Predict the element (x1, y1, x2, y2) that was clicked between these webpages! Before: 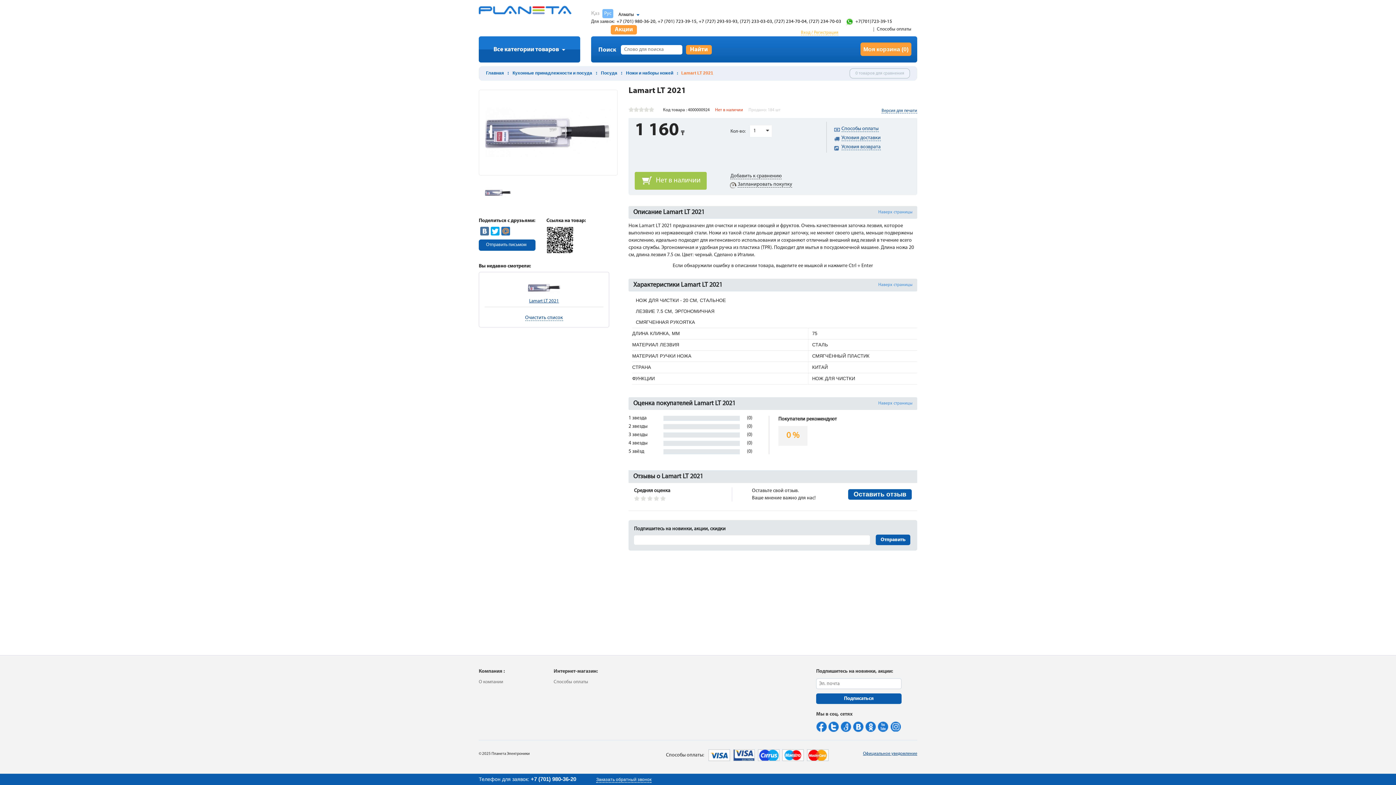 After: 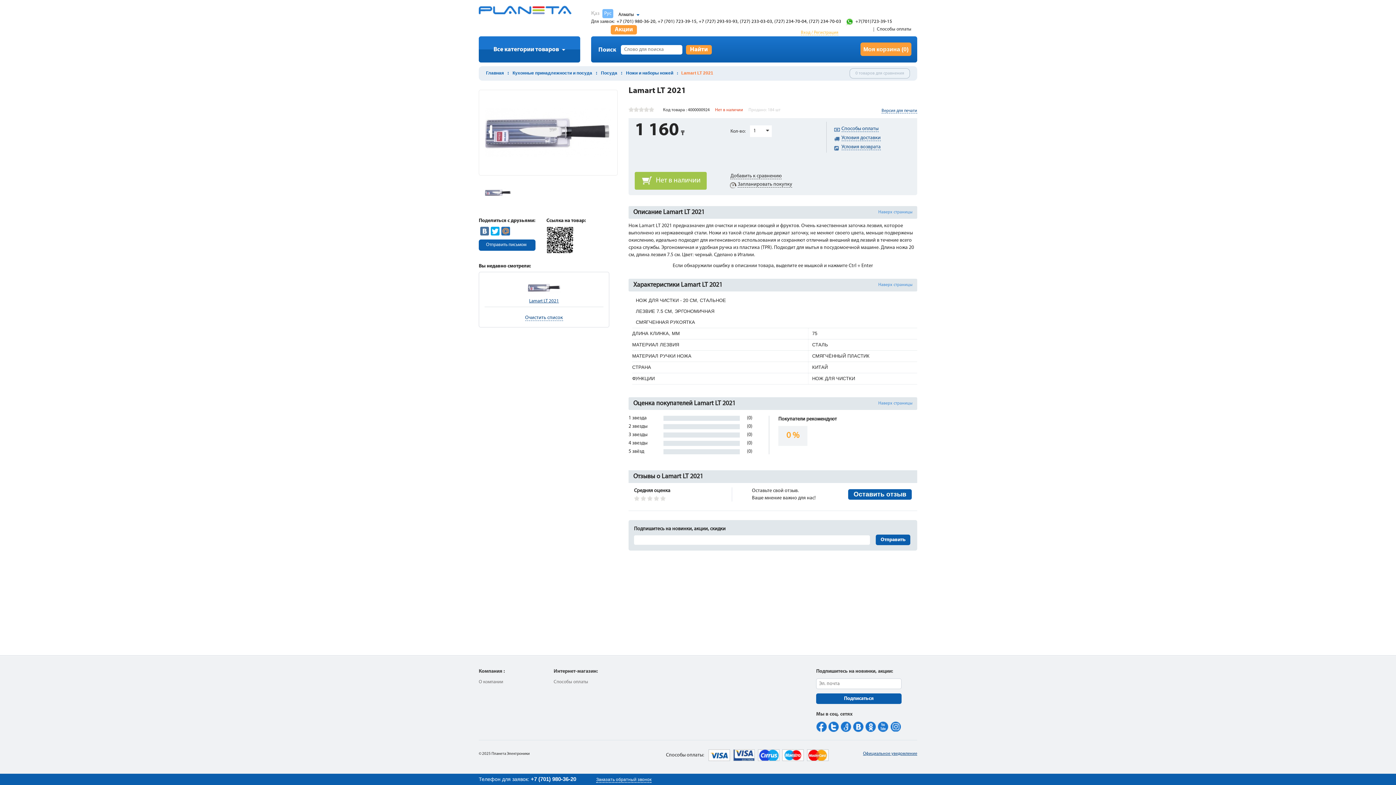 Action: bbox: (484, 281, 603, 294)